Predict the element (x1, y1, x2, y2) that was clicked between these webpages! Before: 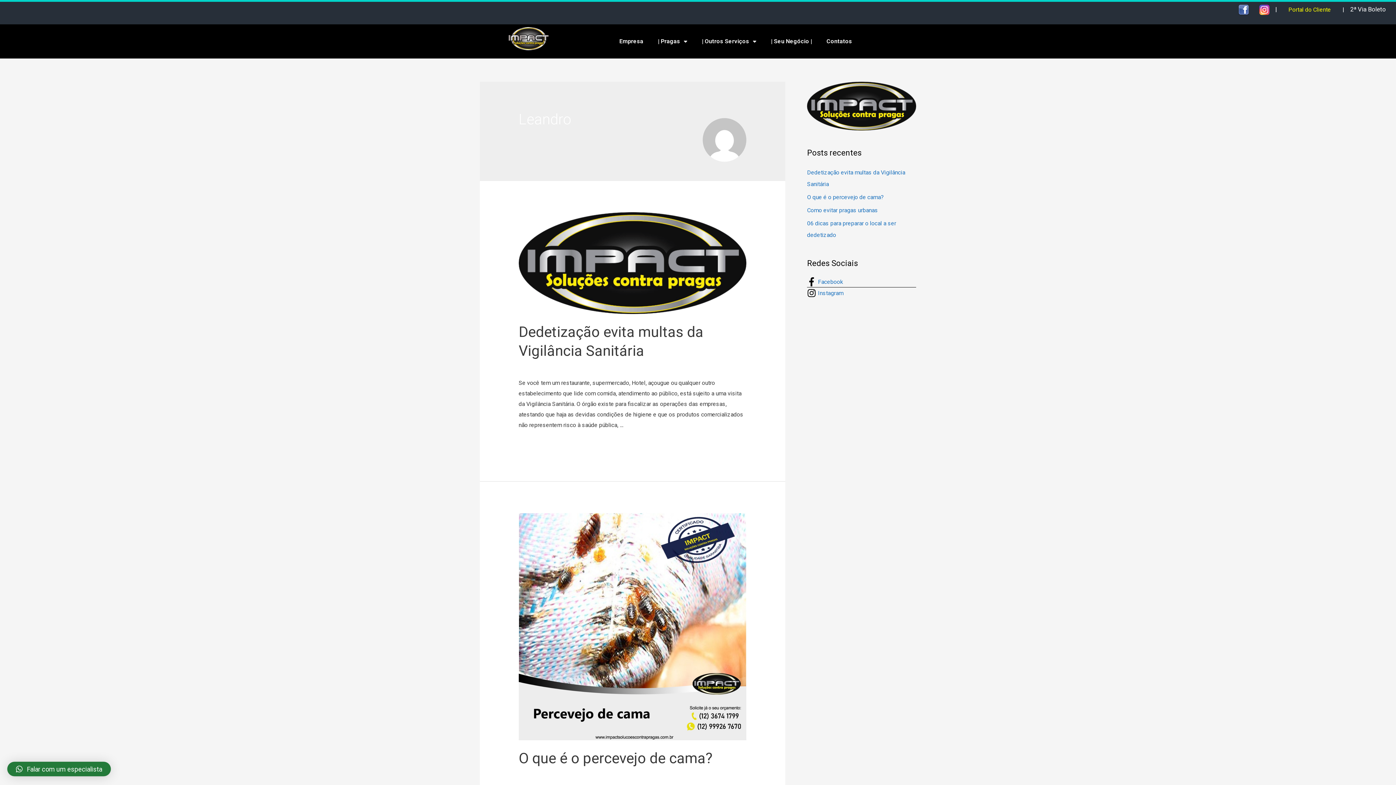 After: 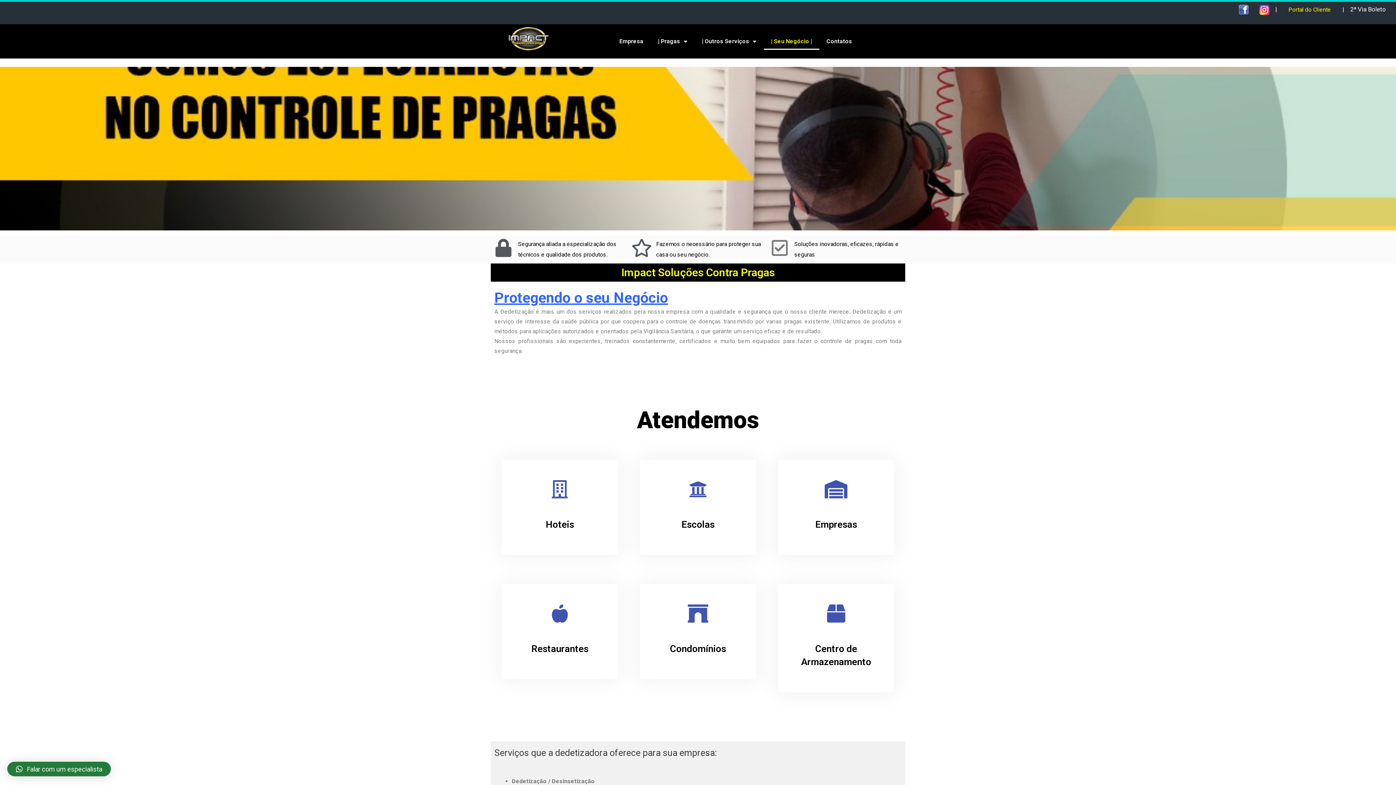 Action: bbox: (763, 33, 819, 49) label: | Seu Negócio |